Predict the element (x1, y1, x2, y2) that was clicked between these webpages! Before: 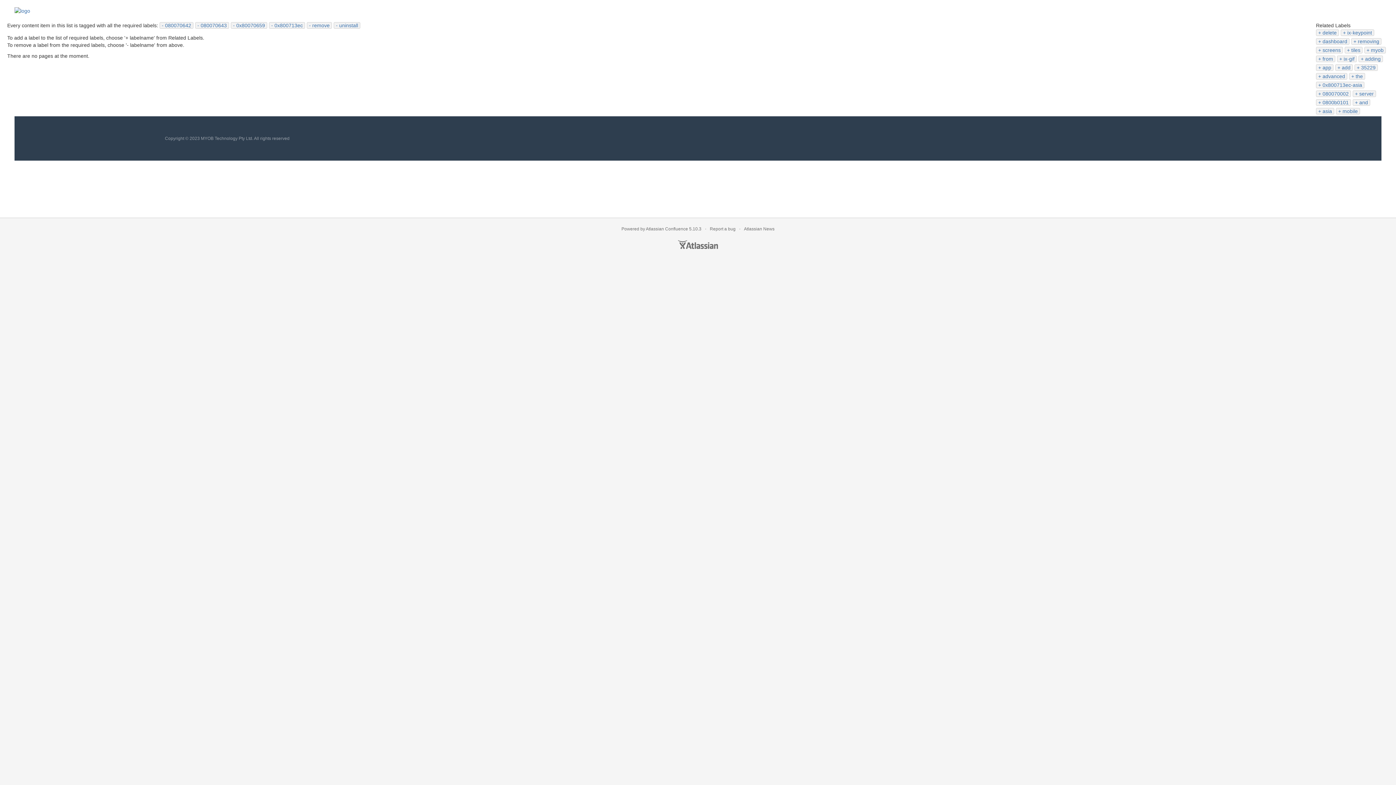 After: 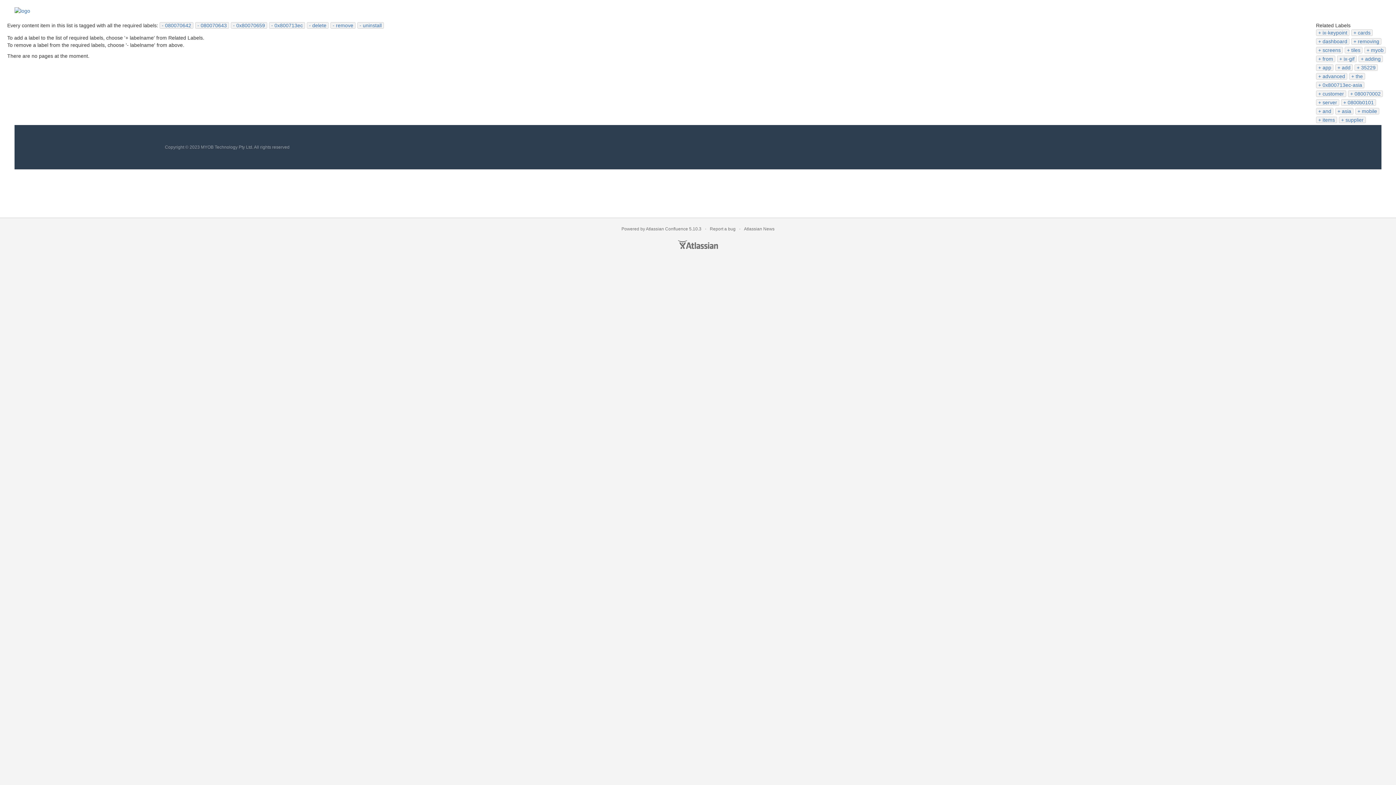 Action: label: delete bbox: (1318, 29, 1337, 35)